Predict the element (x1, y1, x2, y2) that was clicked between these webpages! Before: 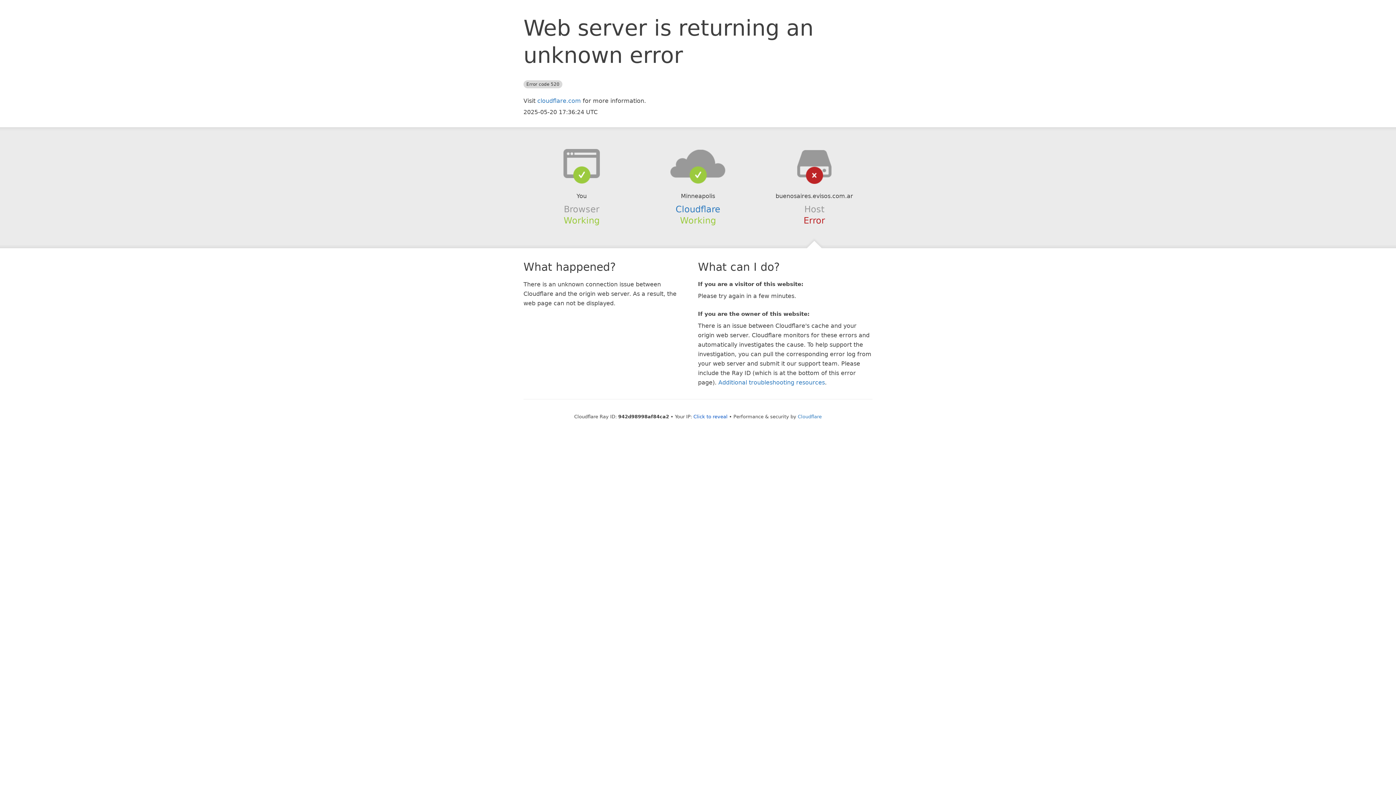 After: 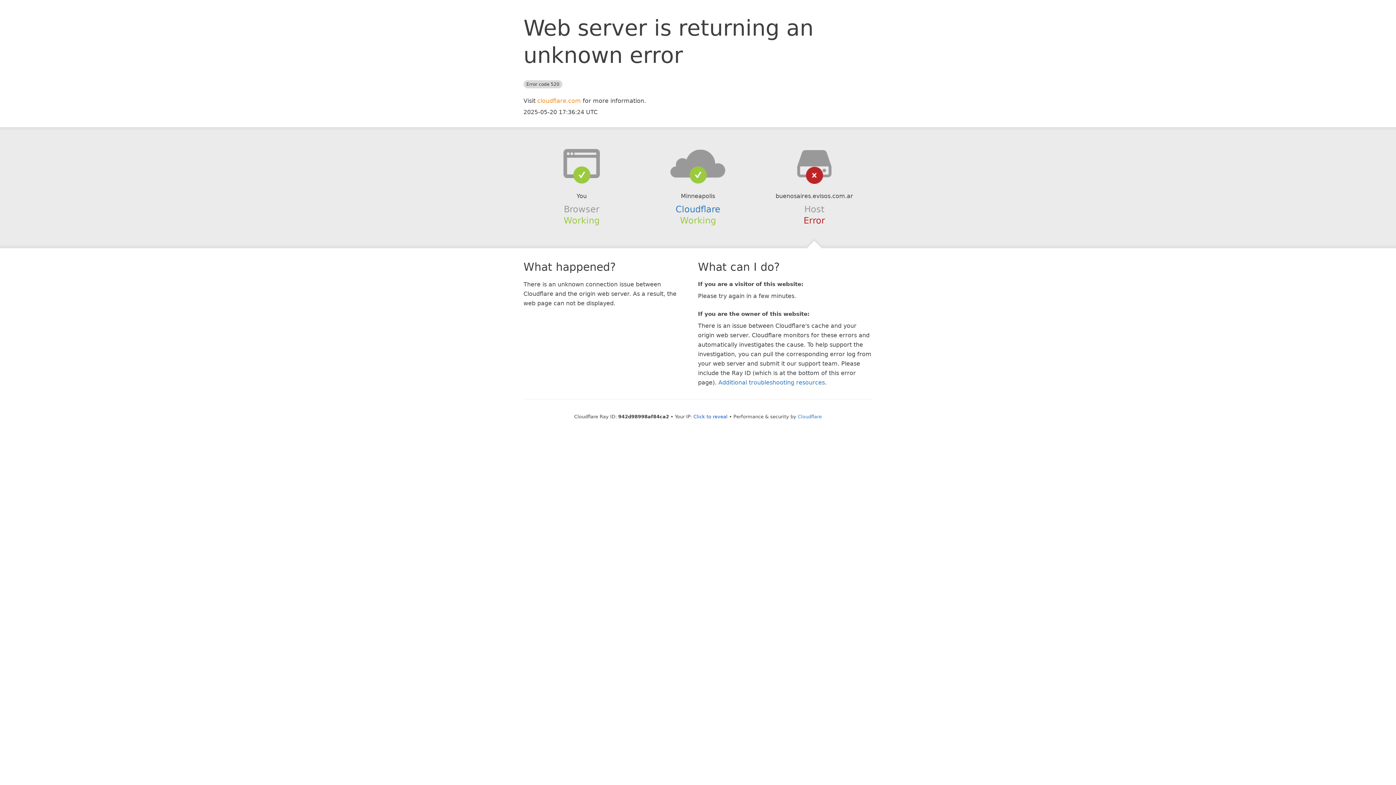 Action: bbox: (537, 97, 581, 104) label: cloudflare.com